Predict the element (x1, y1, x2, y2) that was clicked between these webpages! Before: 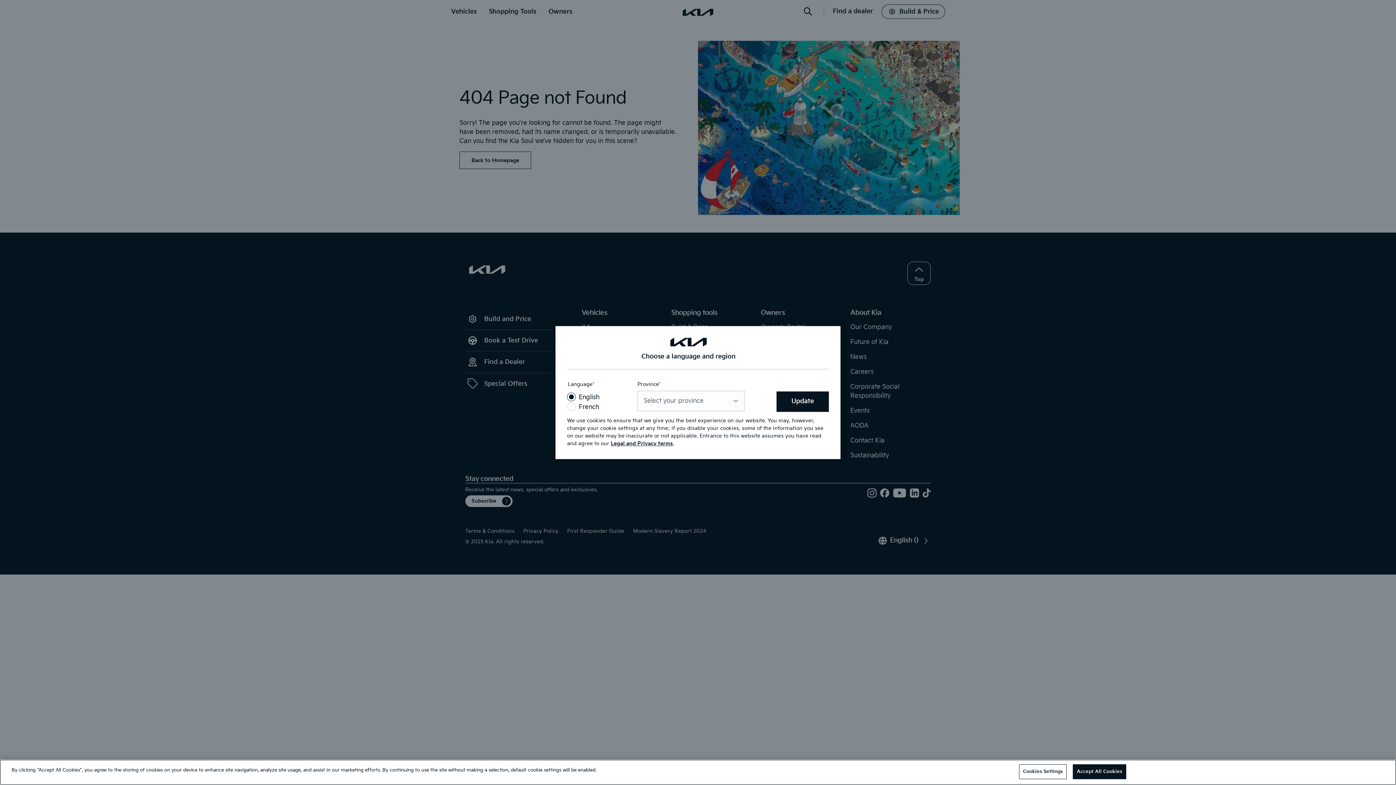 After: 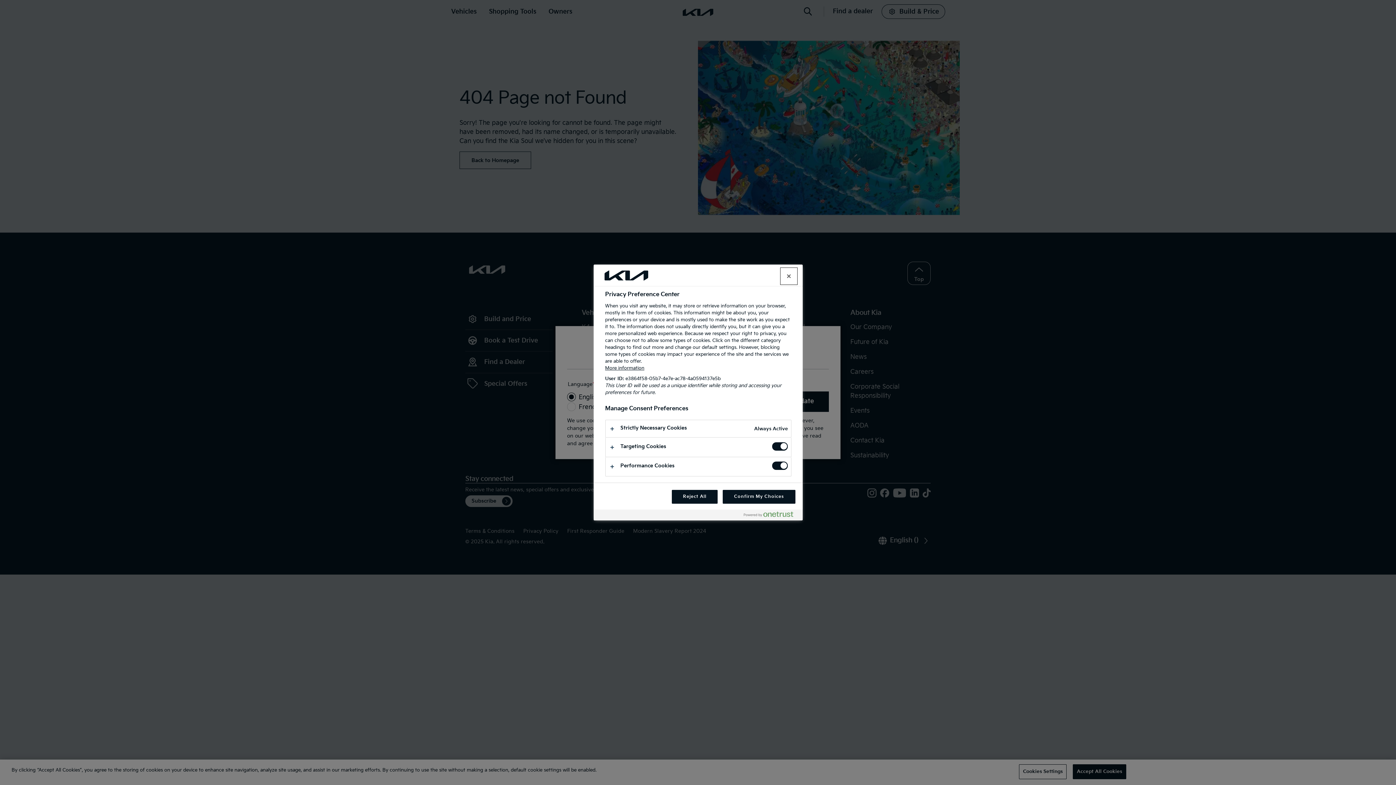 Action: label: Cookies Settings bbox: (1019, 764, 1066, 779)